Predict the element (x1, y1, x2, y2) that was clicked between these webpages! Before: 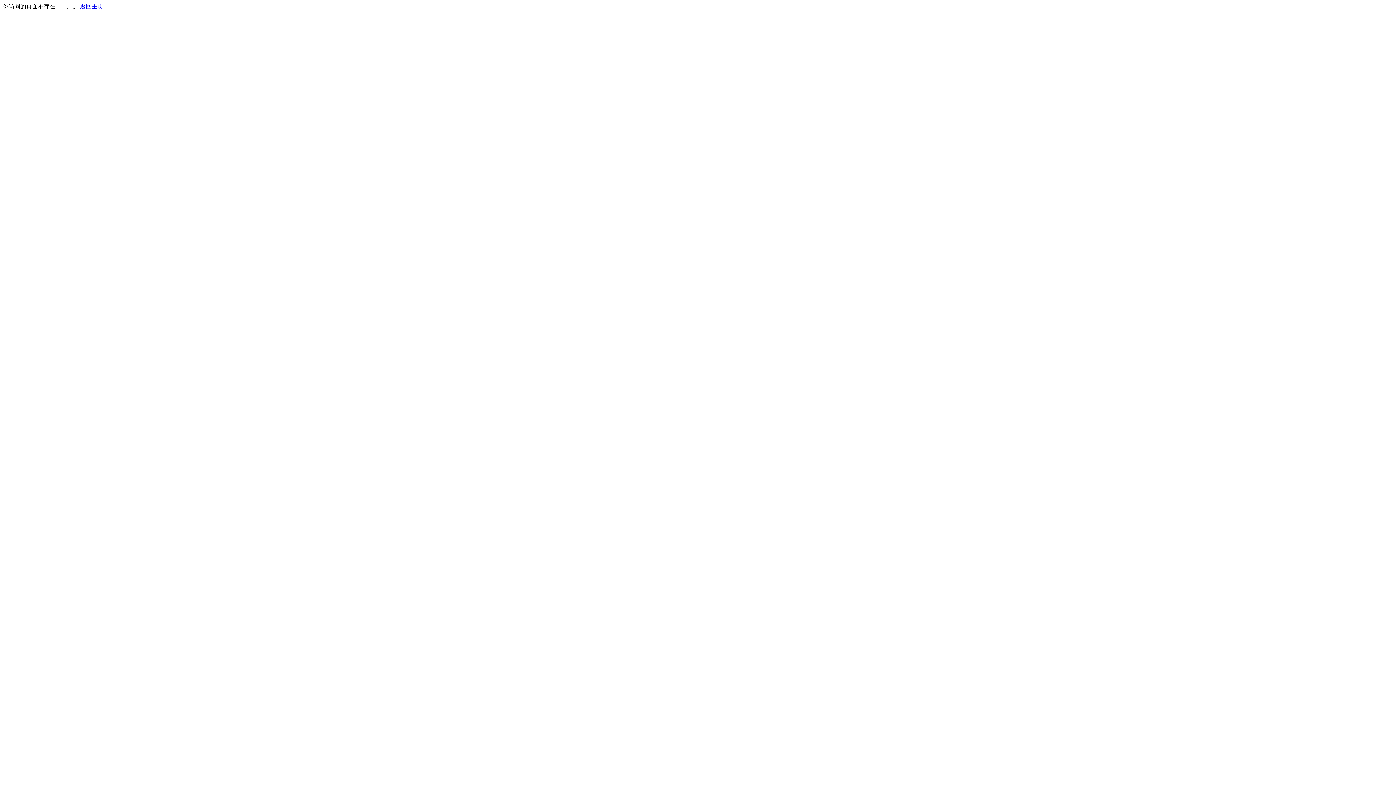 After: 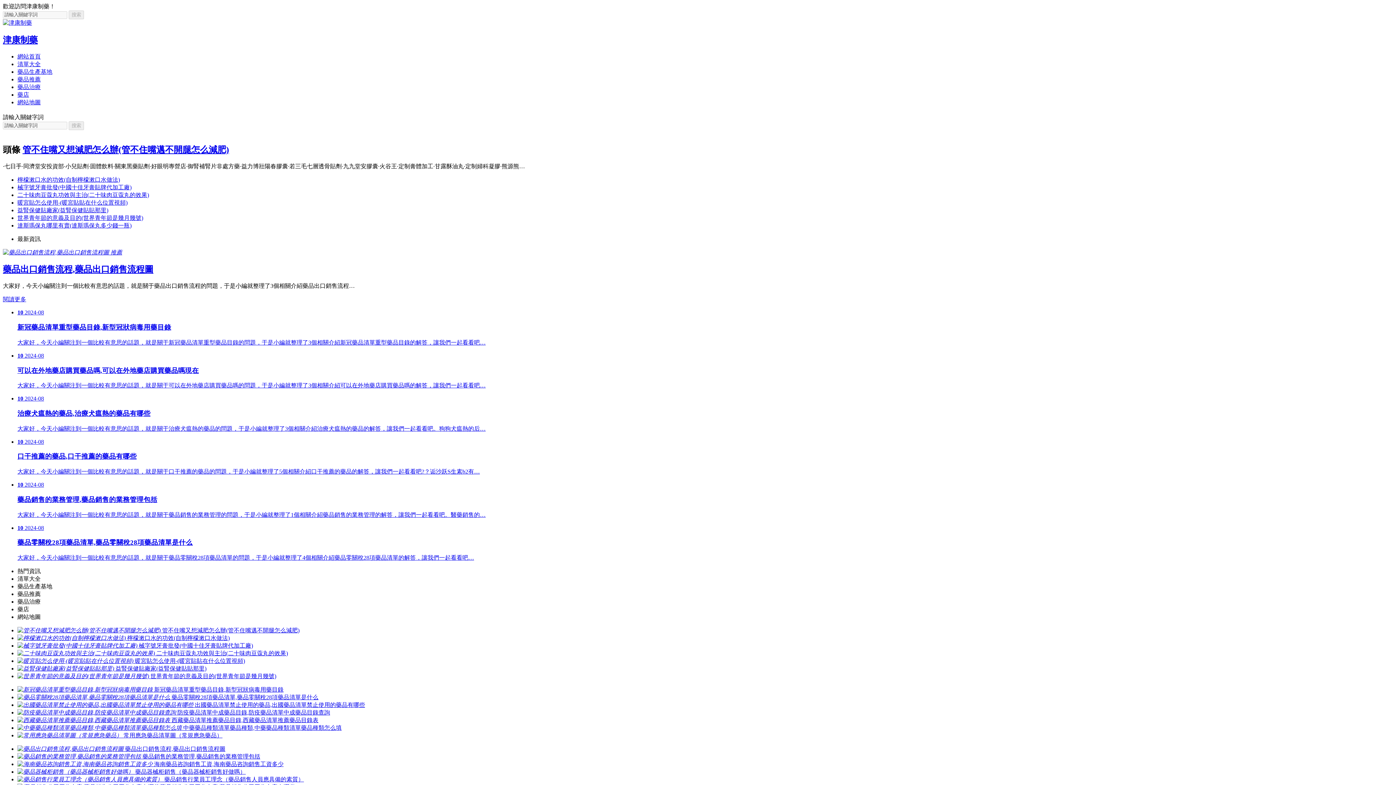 Action: bbox: (80, 3, 103, 9) label: 返回主页